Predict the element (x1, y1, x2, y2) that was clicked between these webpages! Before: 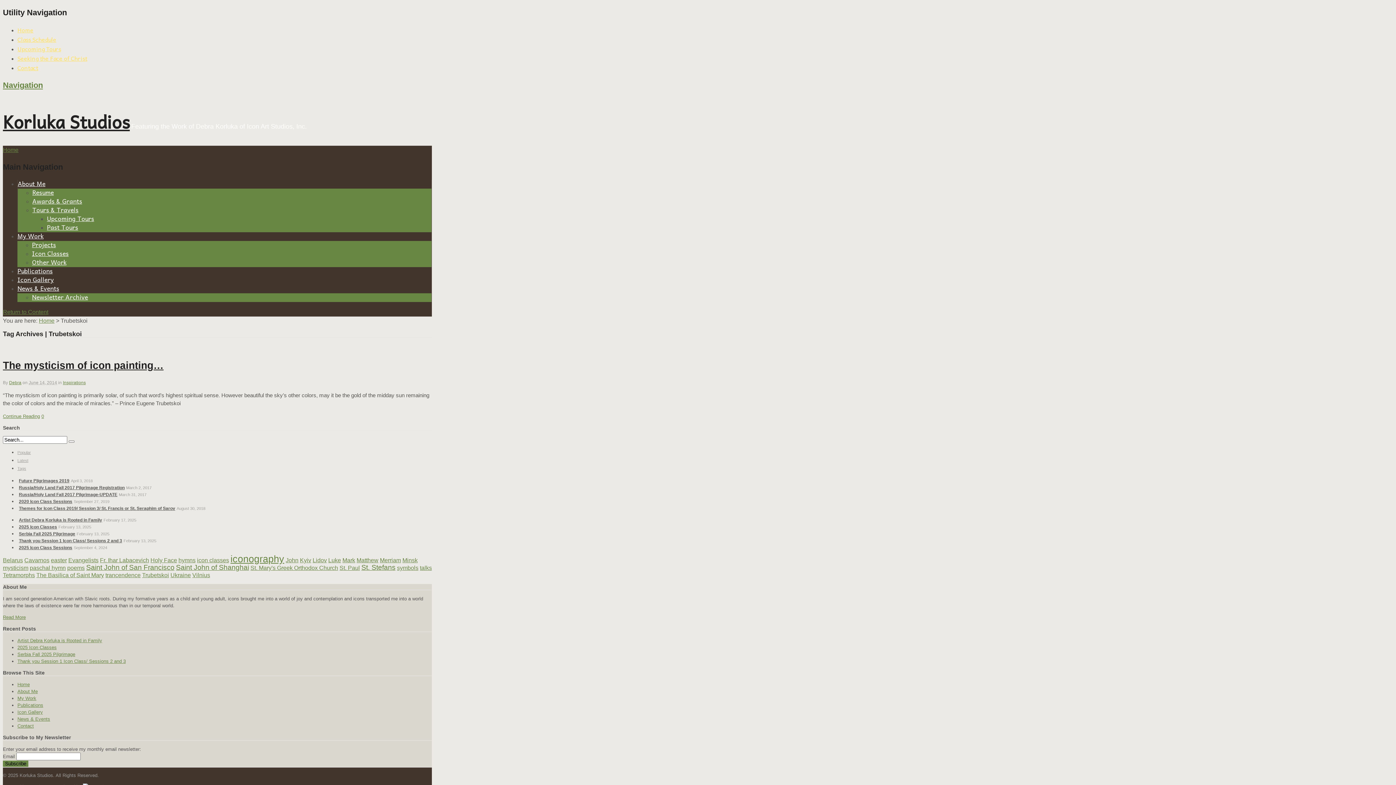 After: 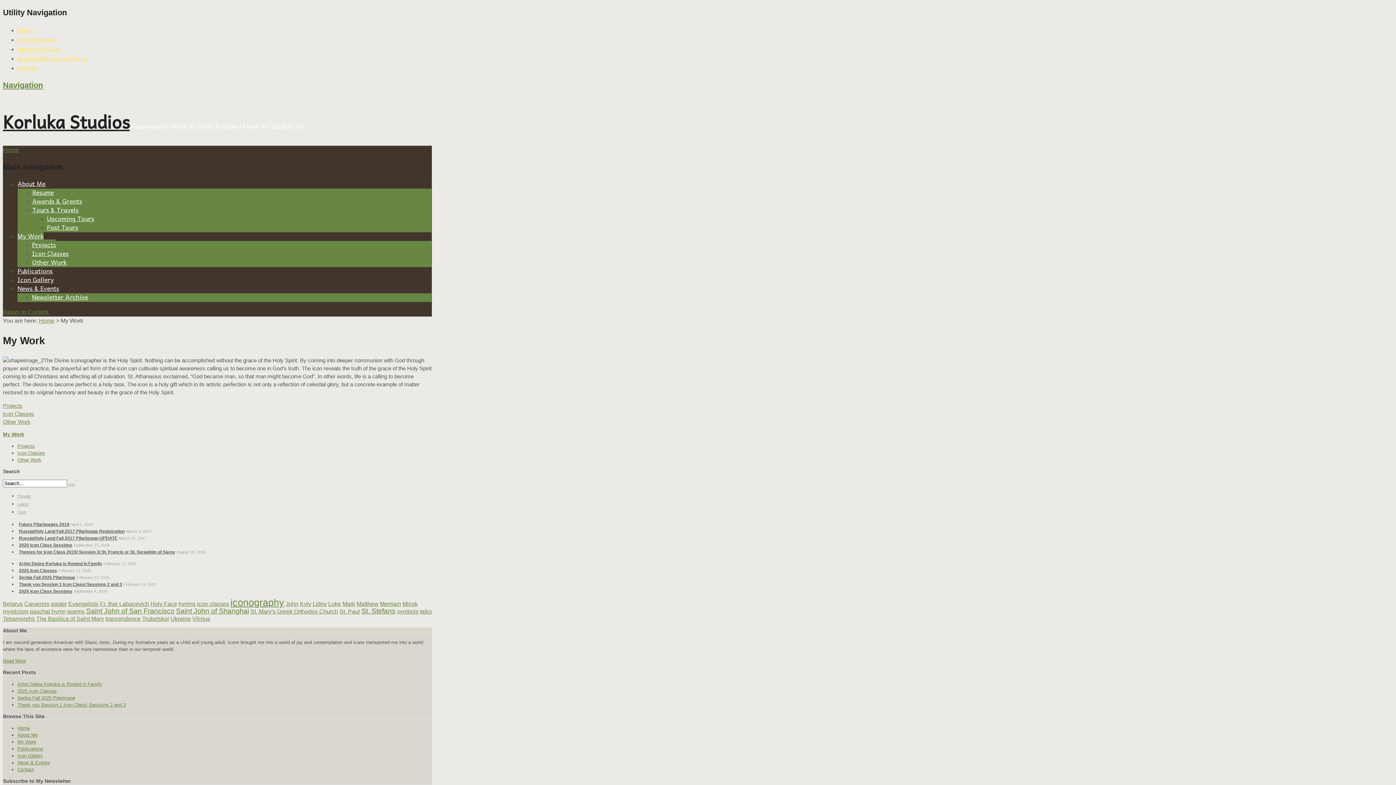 Action: label: My Work bbox: (17, 230, 43, 241)